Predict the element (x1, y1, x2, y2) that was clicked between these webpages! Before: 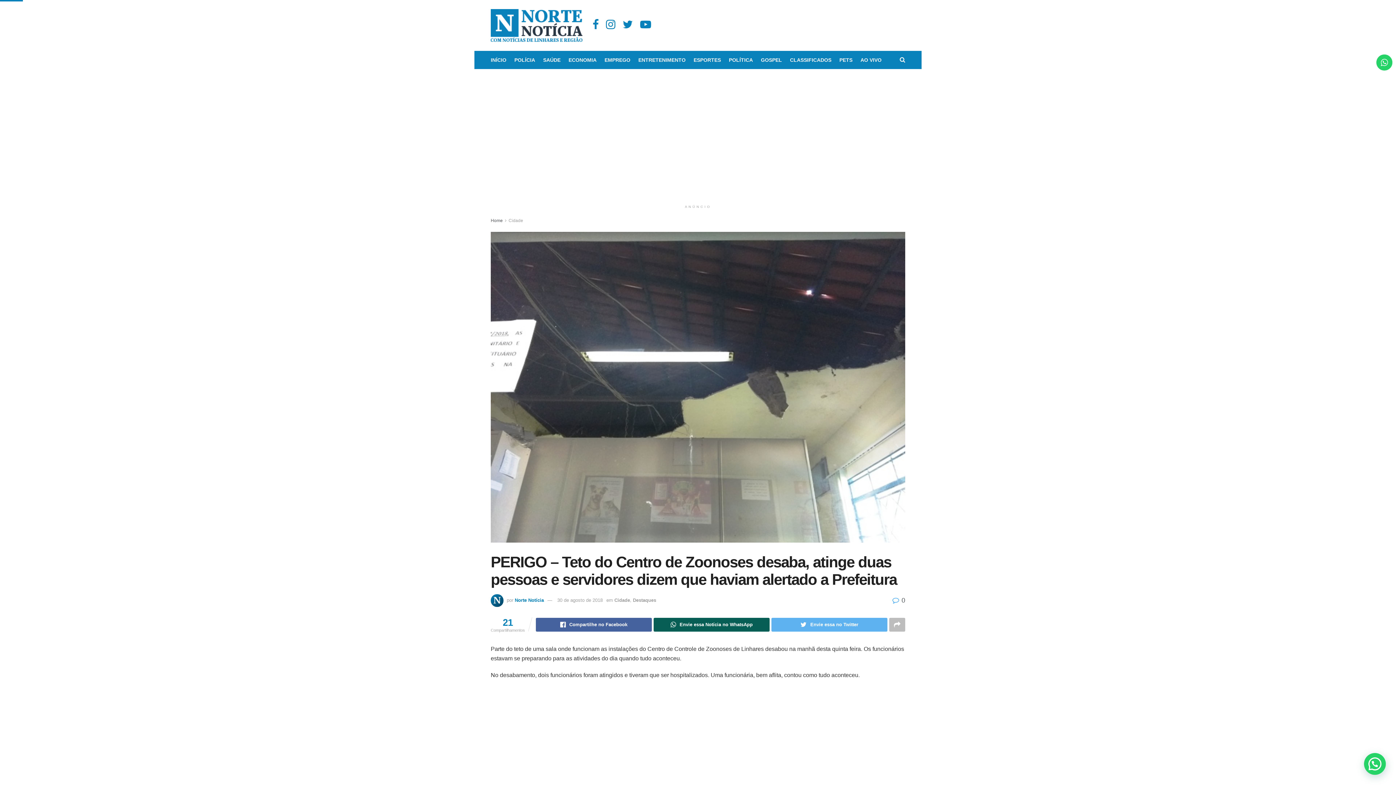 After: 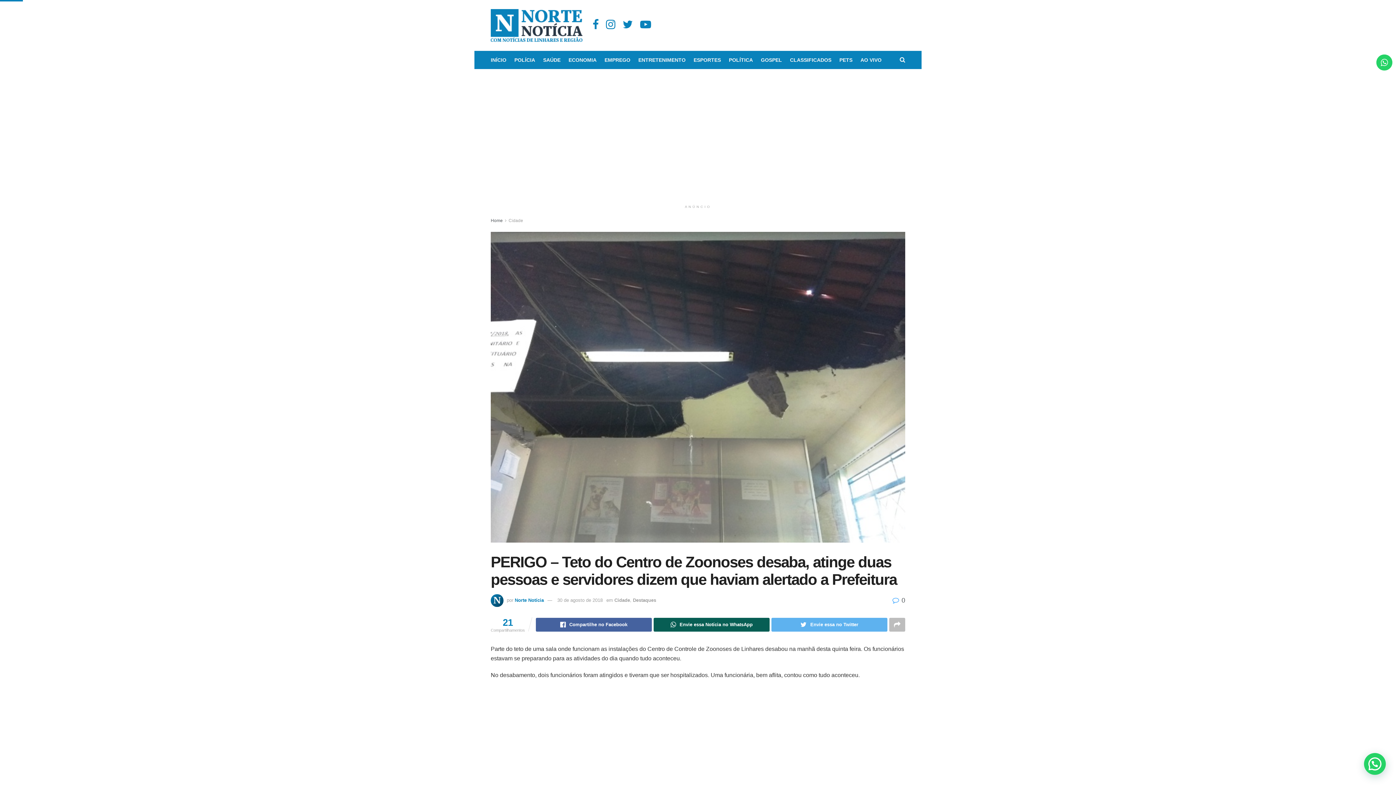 Action: bbox: (892, 597, 905, 604) label:  0